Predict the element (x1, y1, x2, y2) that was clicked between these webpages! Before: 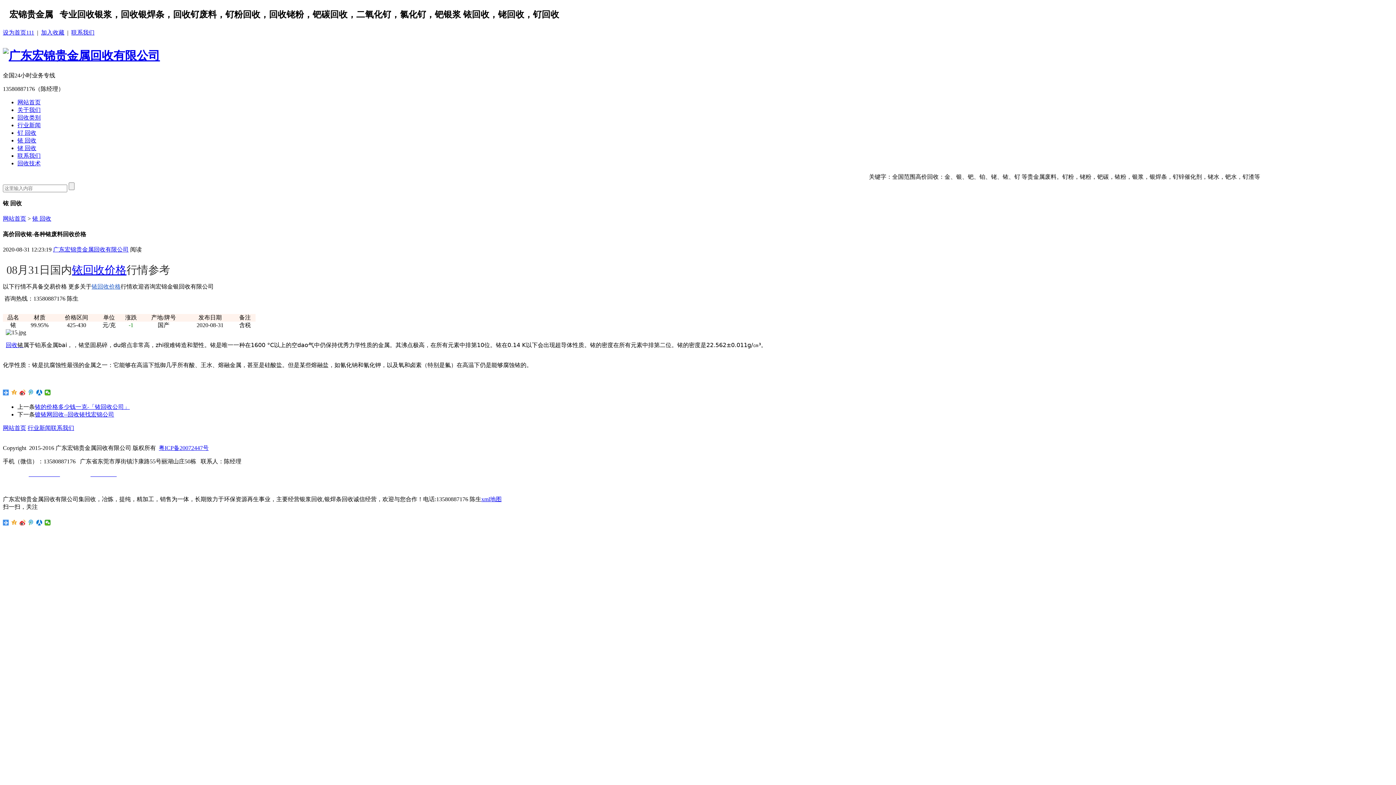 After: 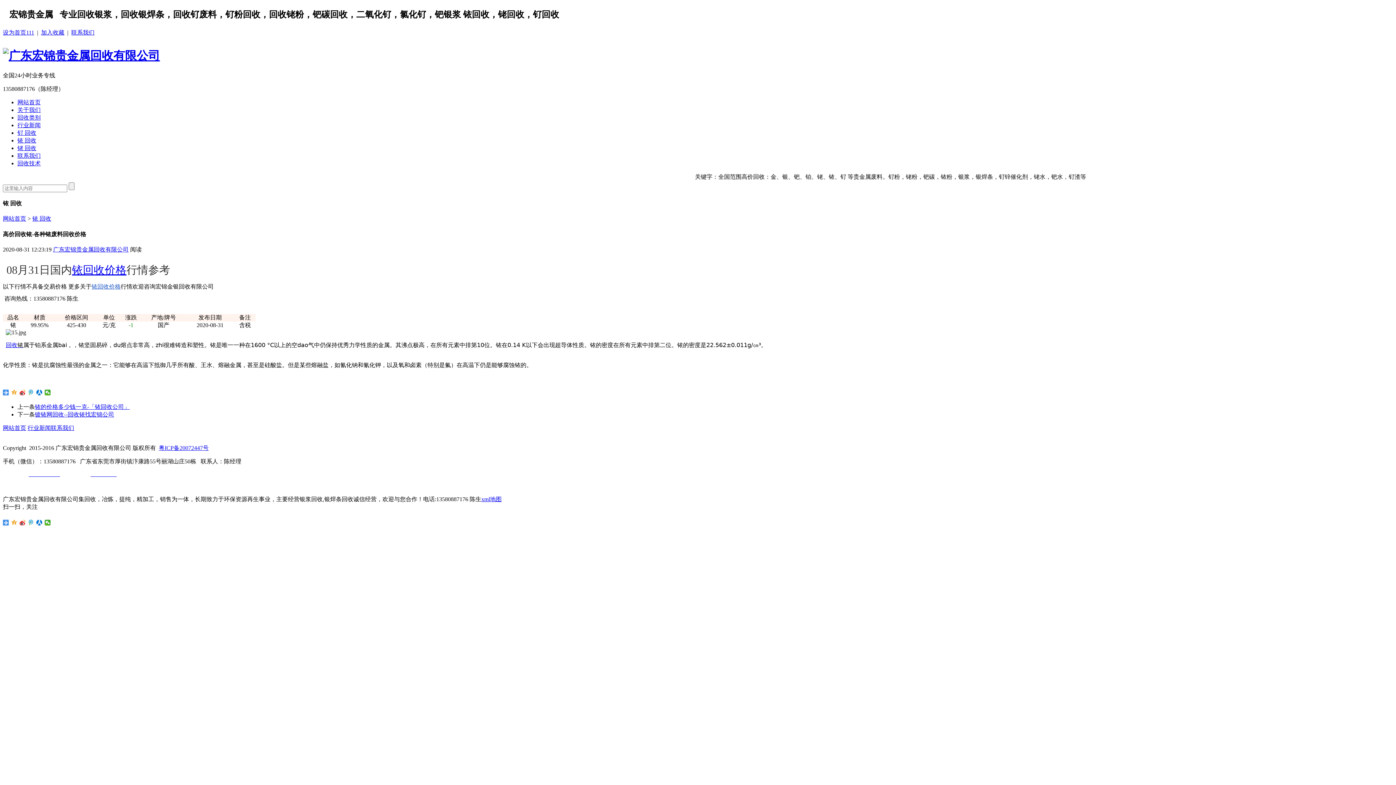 Action: bbox: (158, 445, 208, 451) label: 粤ICP备20072447号